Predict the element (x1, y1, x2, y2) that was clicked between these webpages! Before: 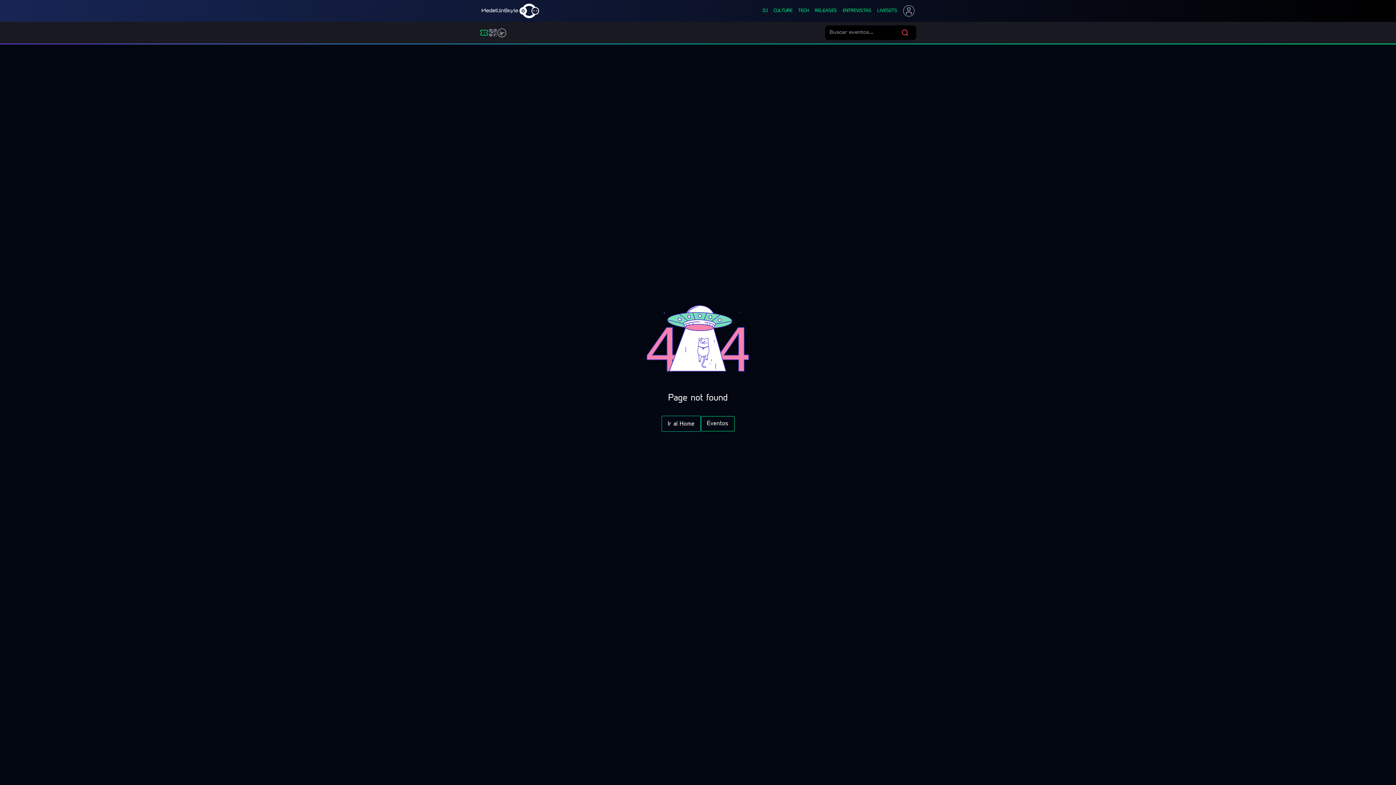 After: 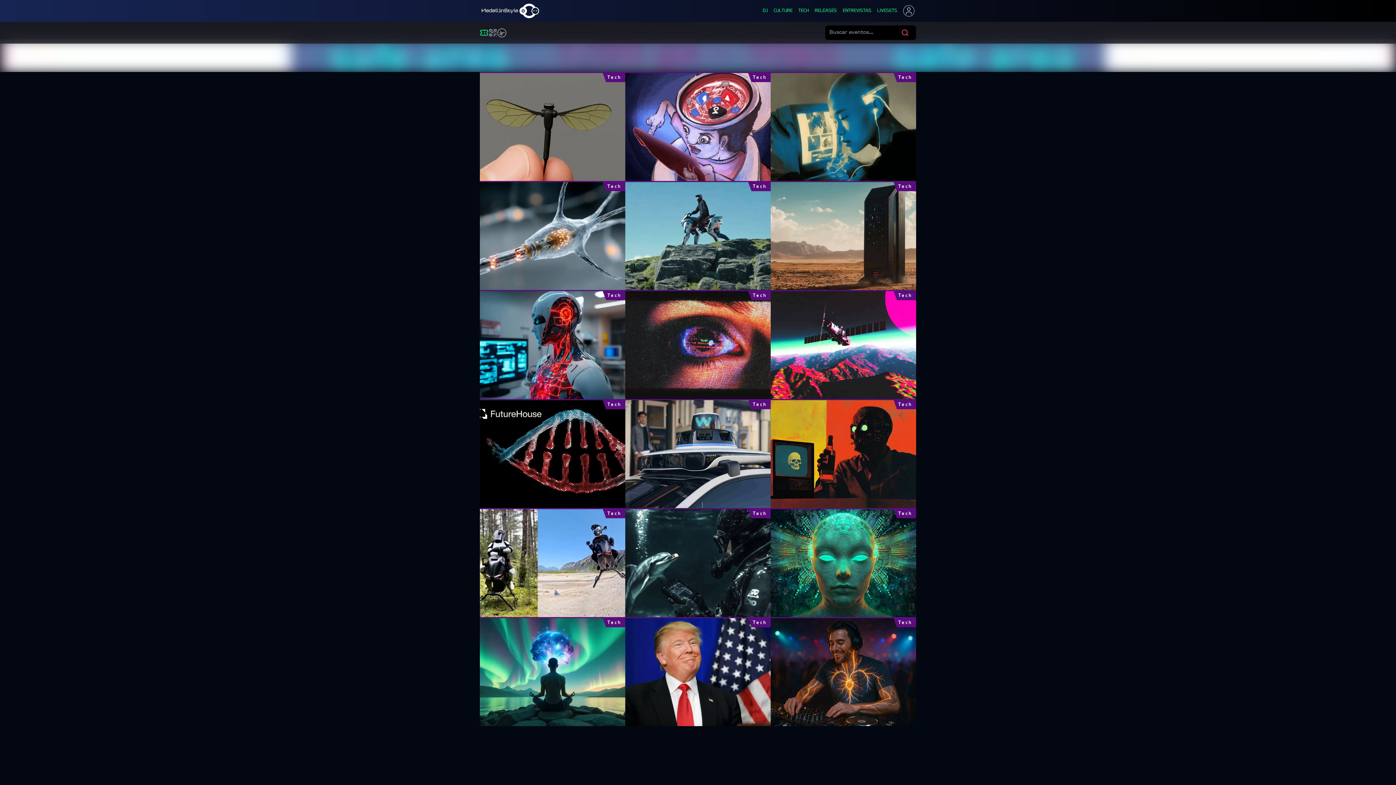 Action: bbox: (798, 8, 809, 13) label: TECH